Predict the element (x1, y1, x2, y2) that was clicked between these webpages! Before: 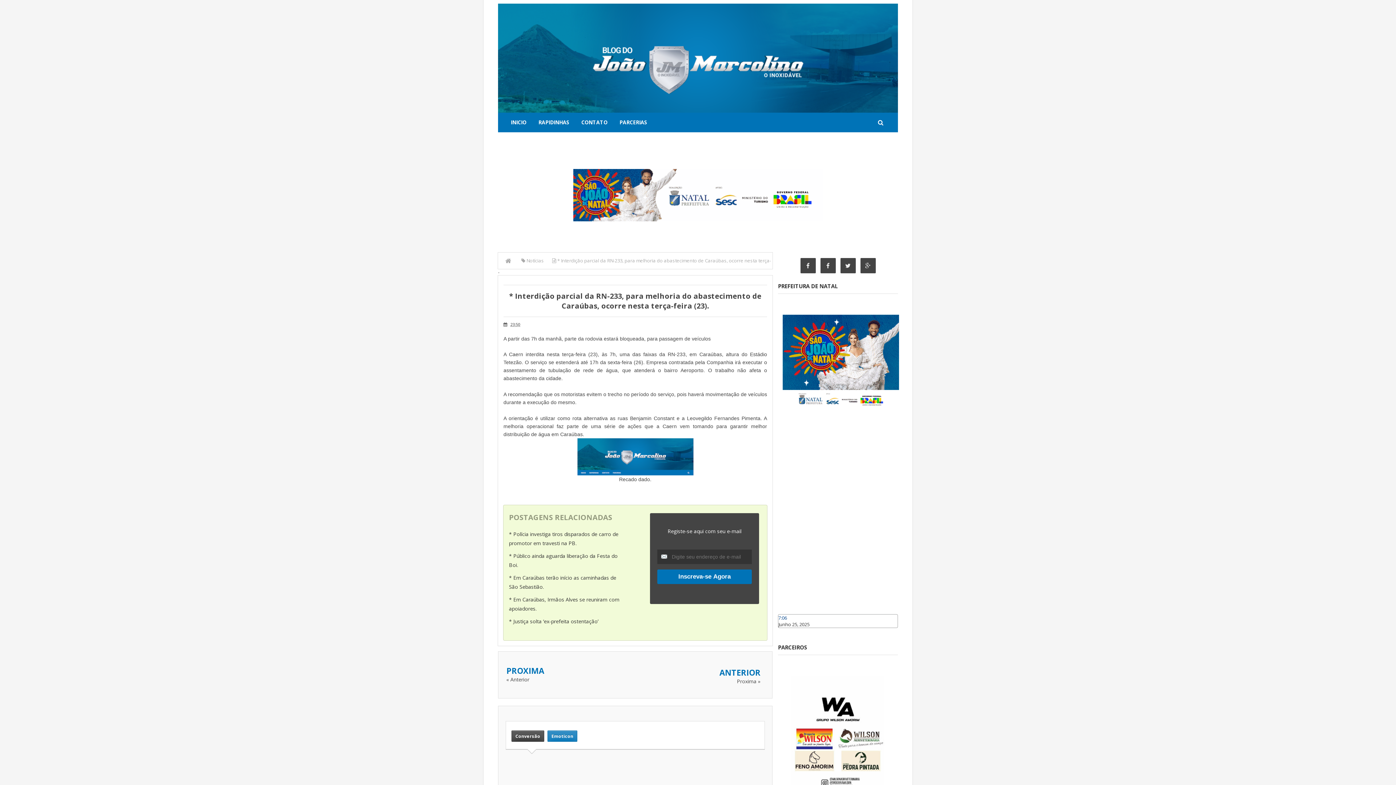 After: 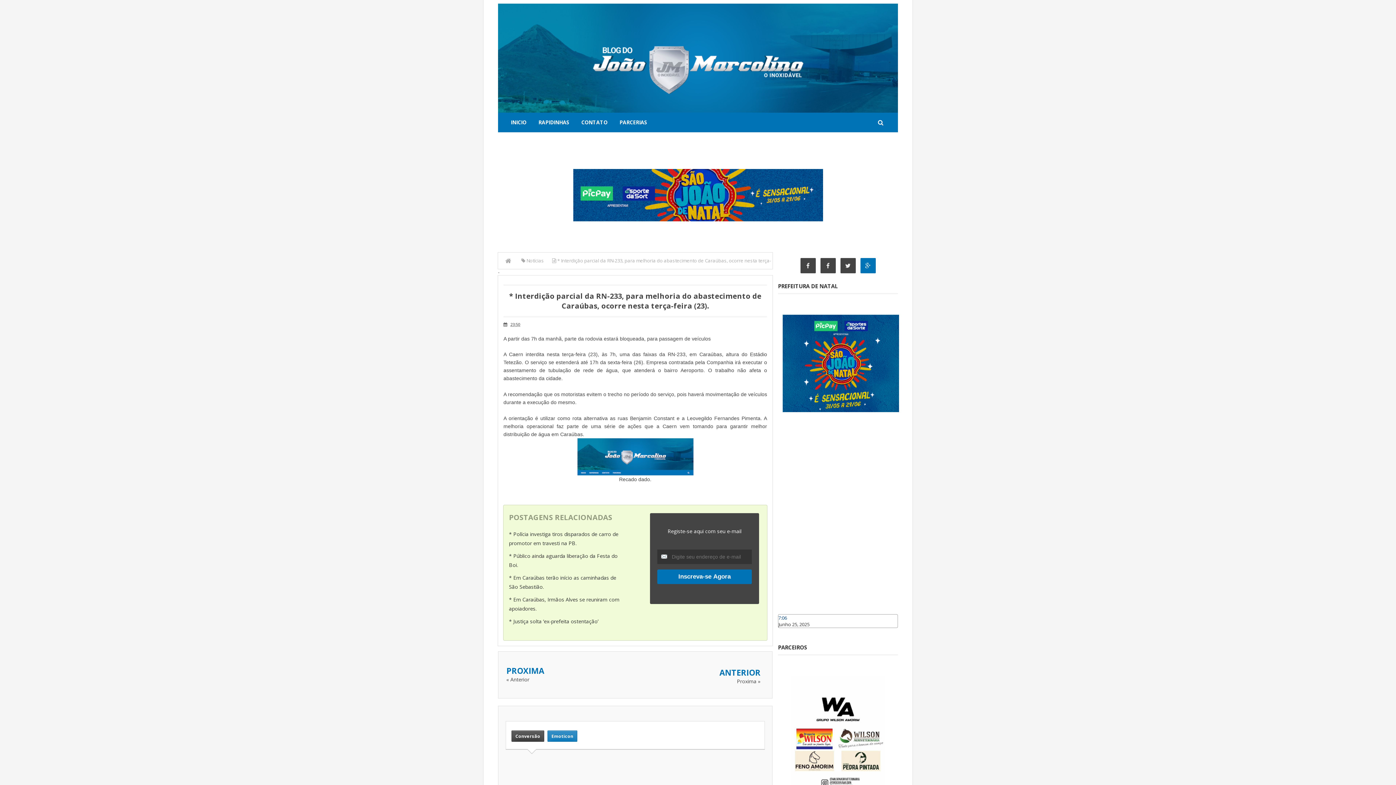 Action: bbox: (865, 258, 870, 273)